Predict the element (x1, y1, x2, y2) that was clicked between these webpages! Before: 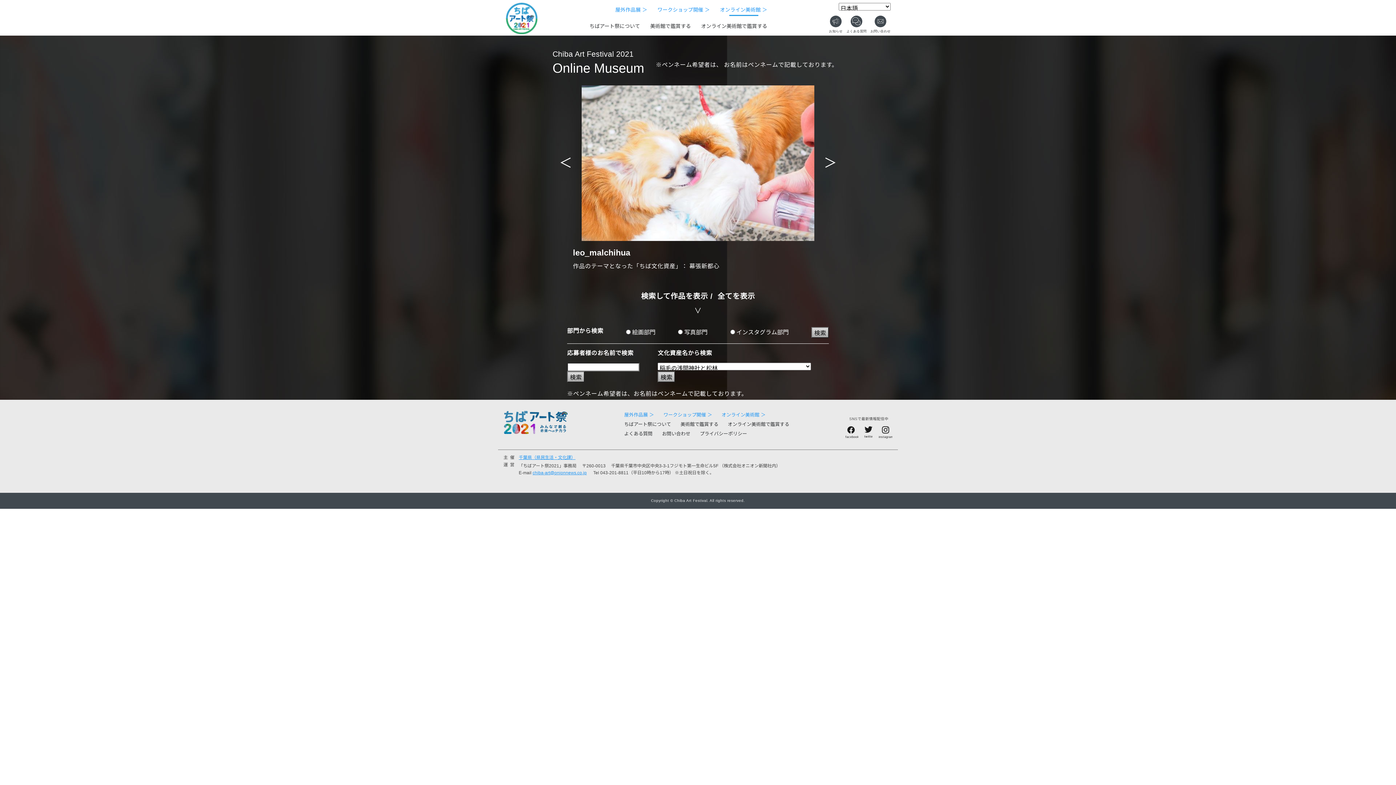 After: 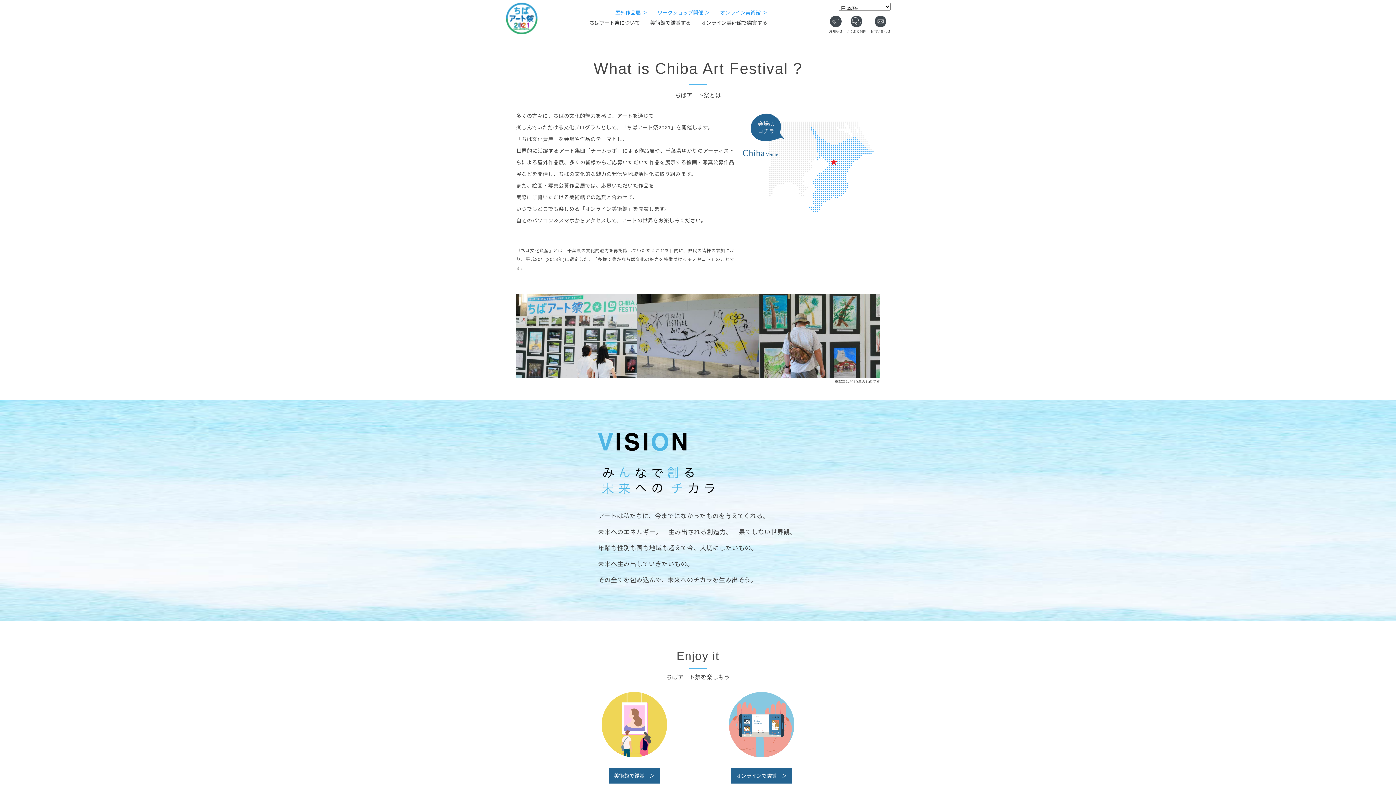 Action: label: ちばアート祭について bbox: (624, 421, 671, 428)